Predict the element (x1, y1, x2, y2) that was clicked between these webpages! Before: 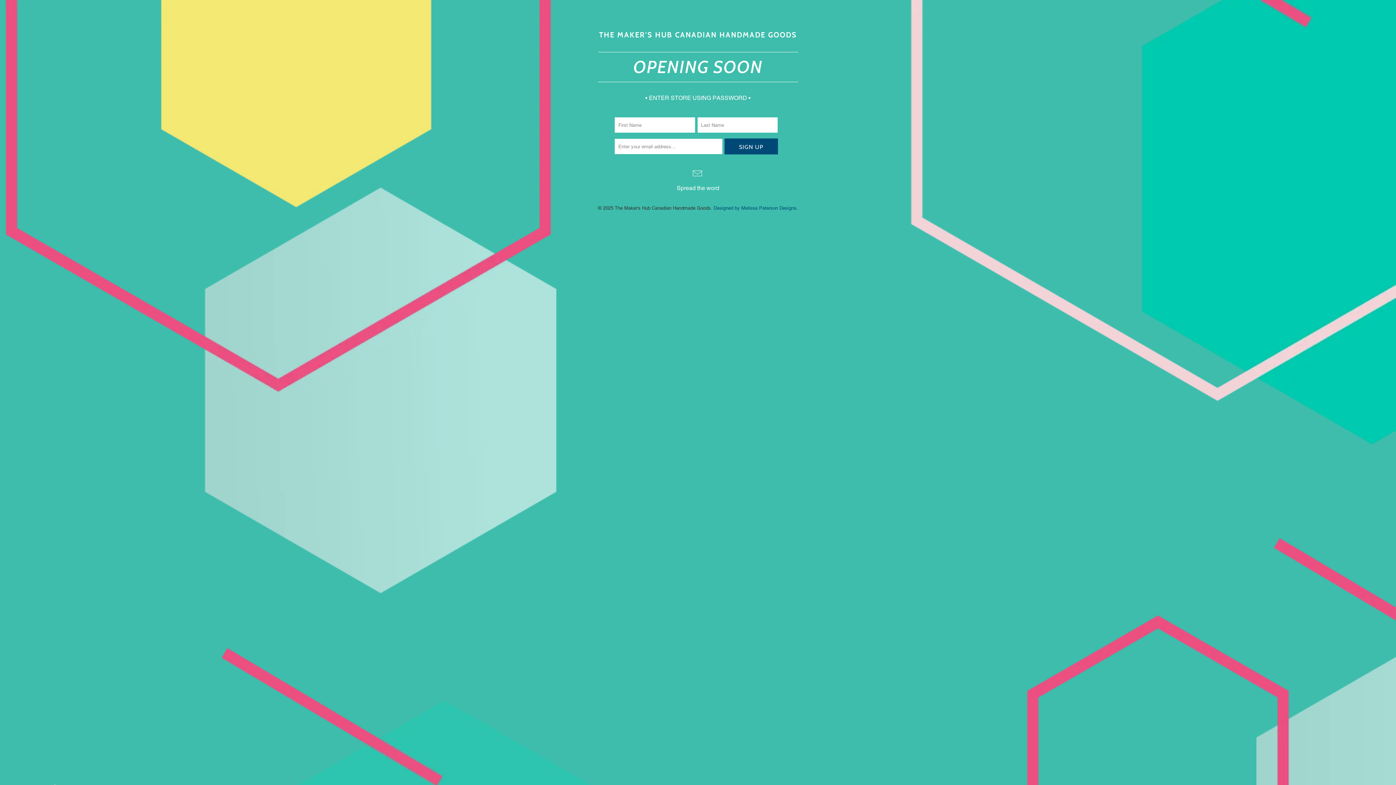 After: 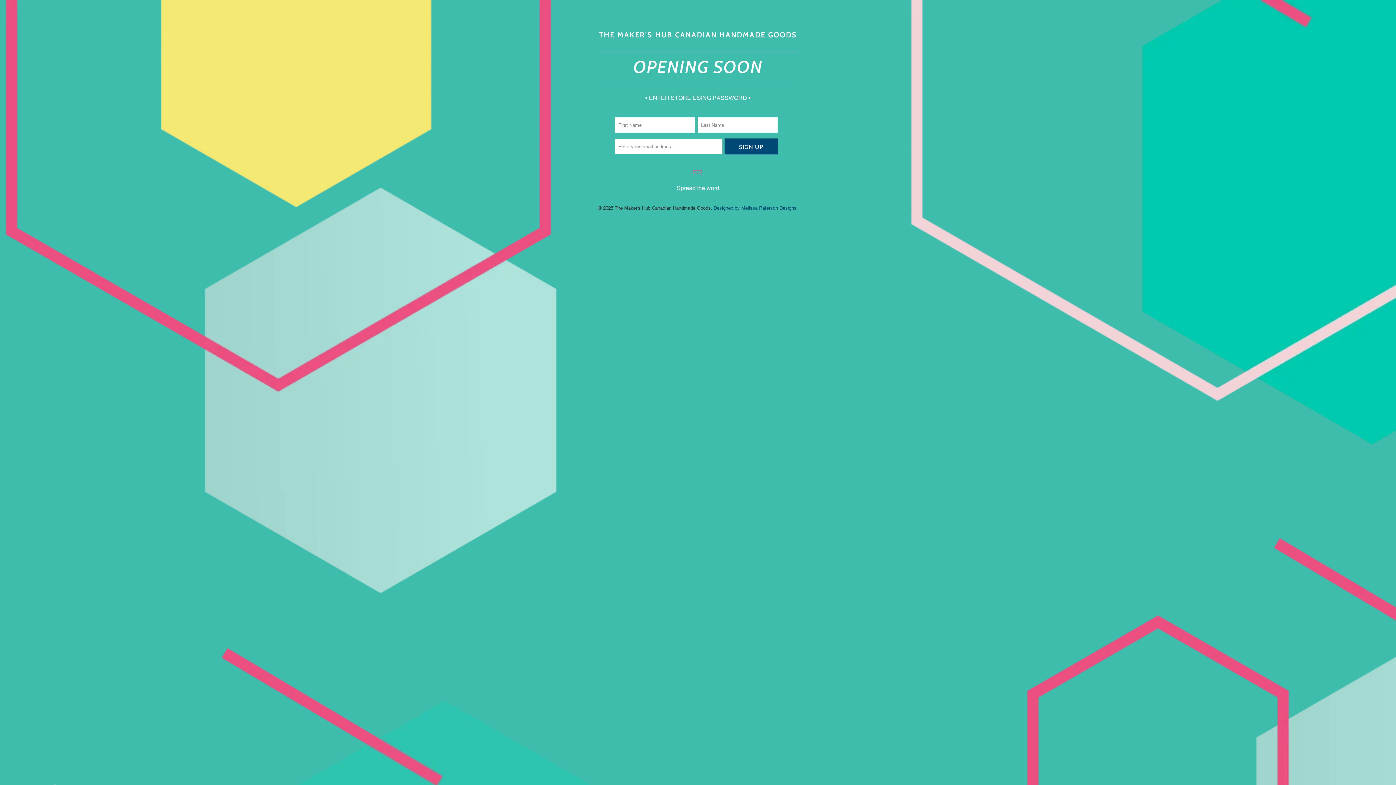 Action: bbox: (691, 169, 703, 179)